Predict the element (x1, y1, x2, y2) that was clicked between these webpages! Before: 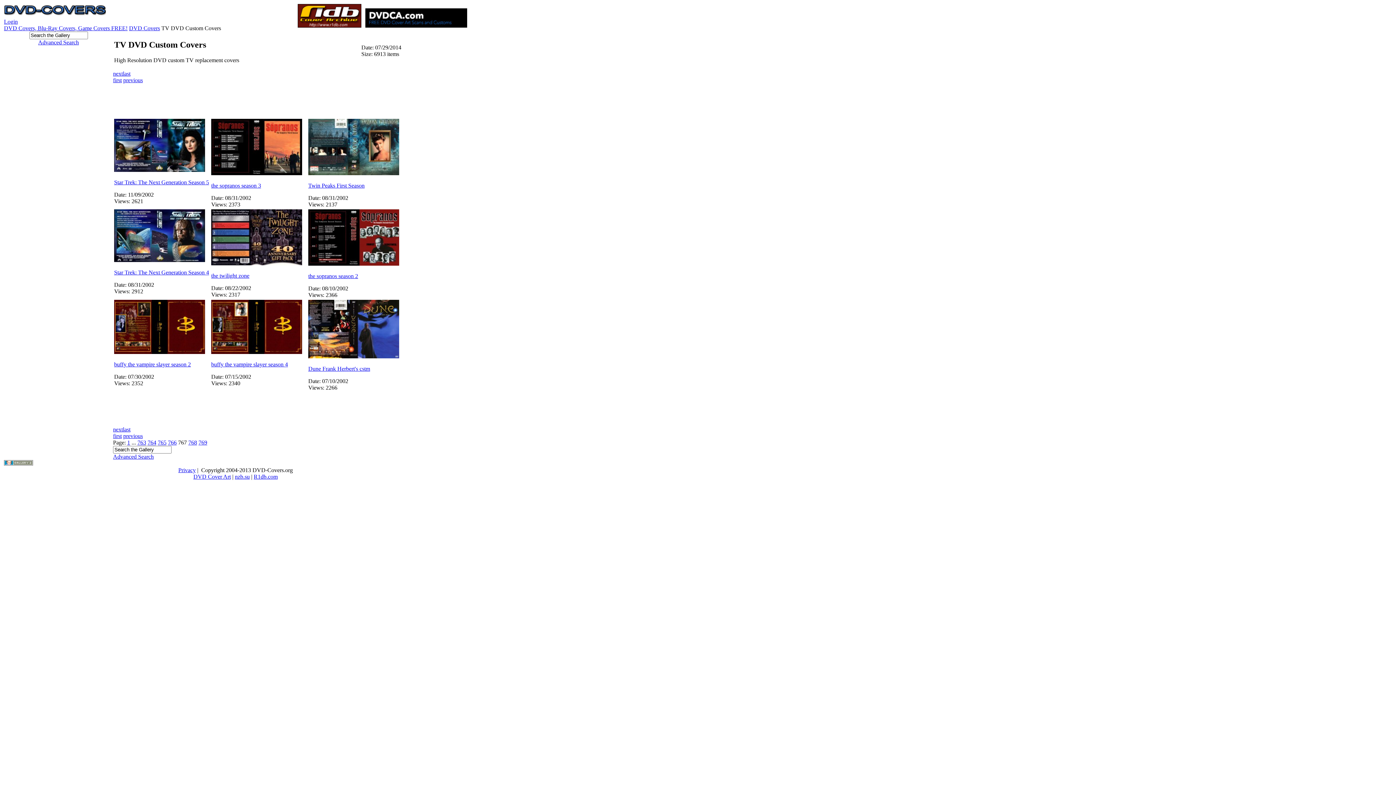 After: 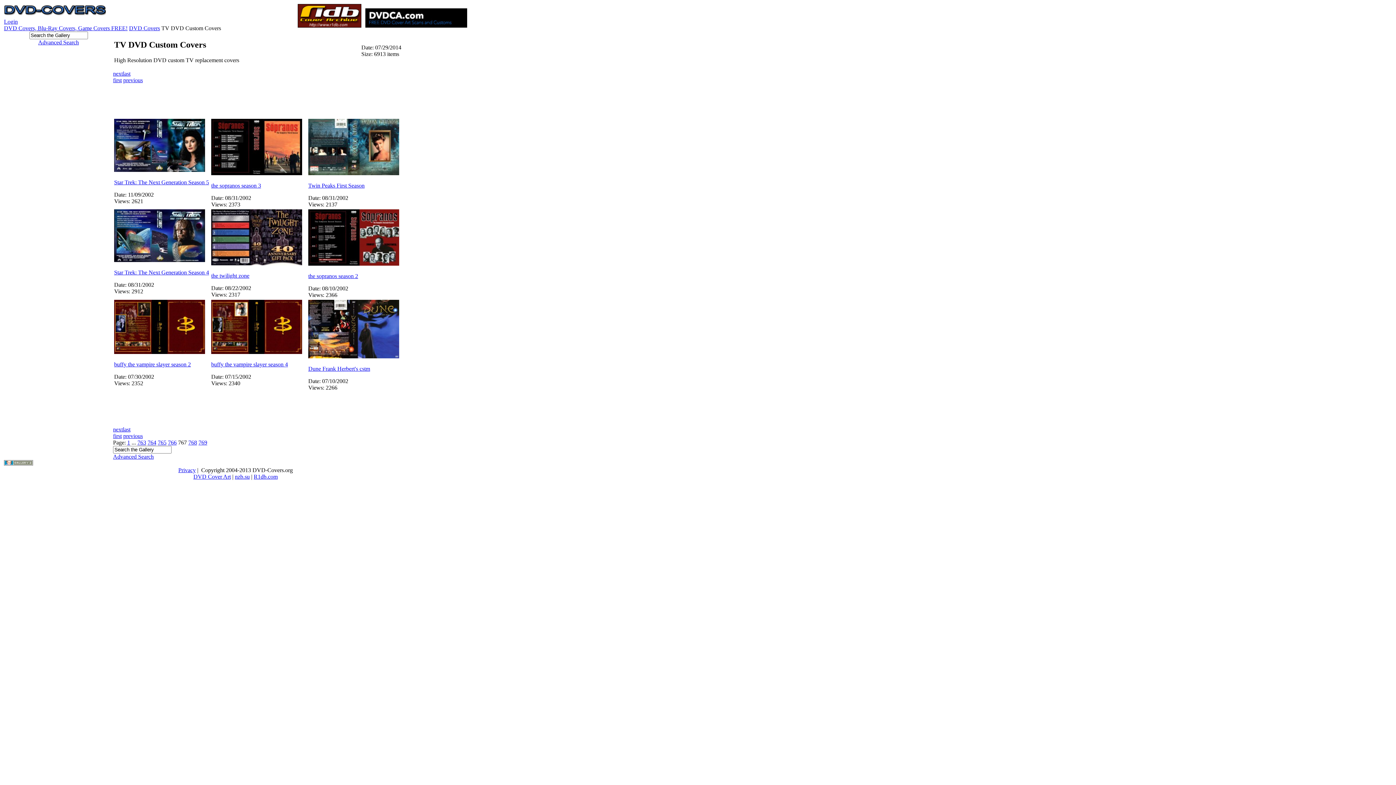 Action: bbox: (295, 22, 361, 28)